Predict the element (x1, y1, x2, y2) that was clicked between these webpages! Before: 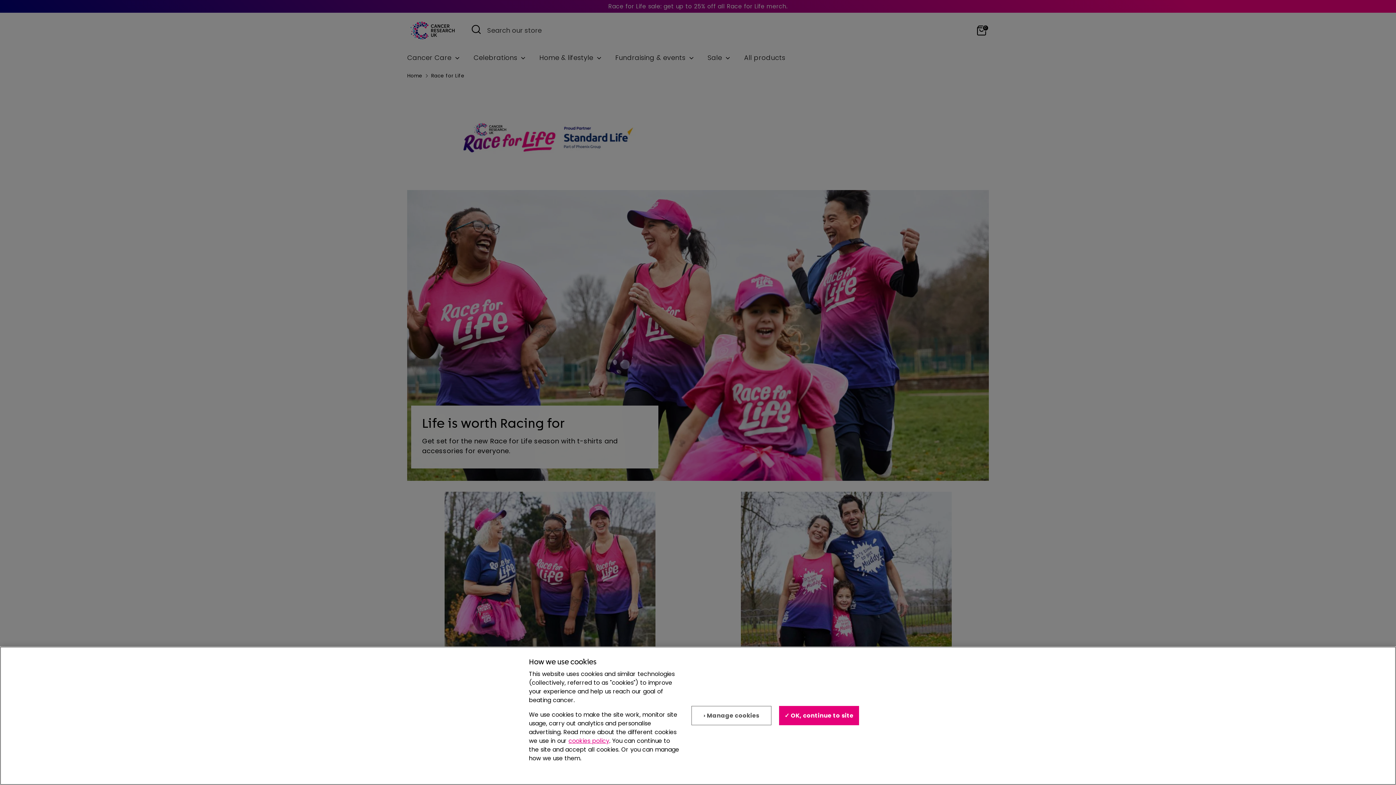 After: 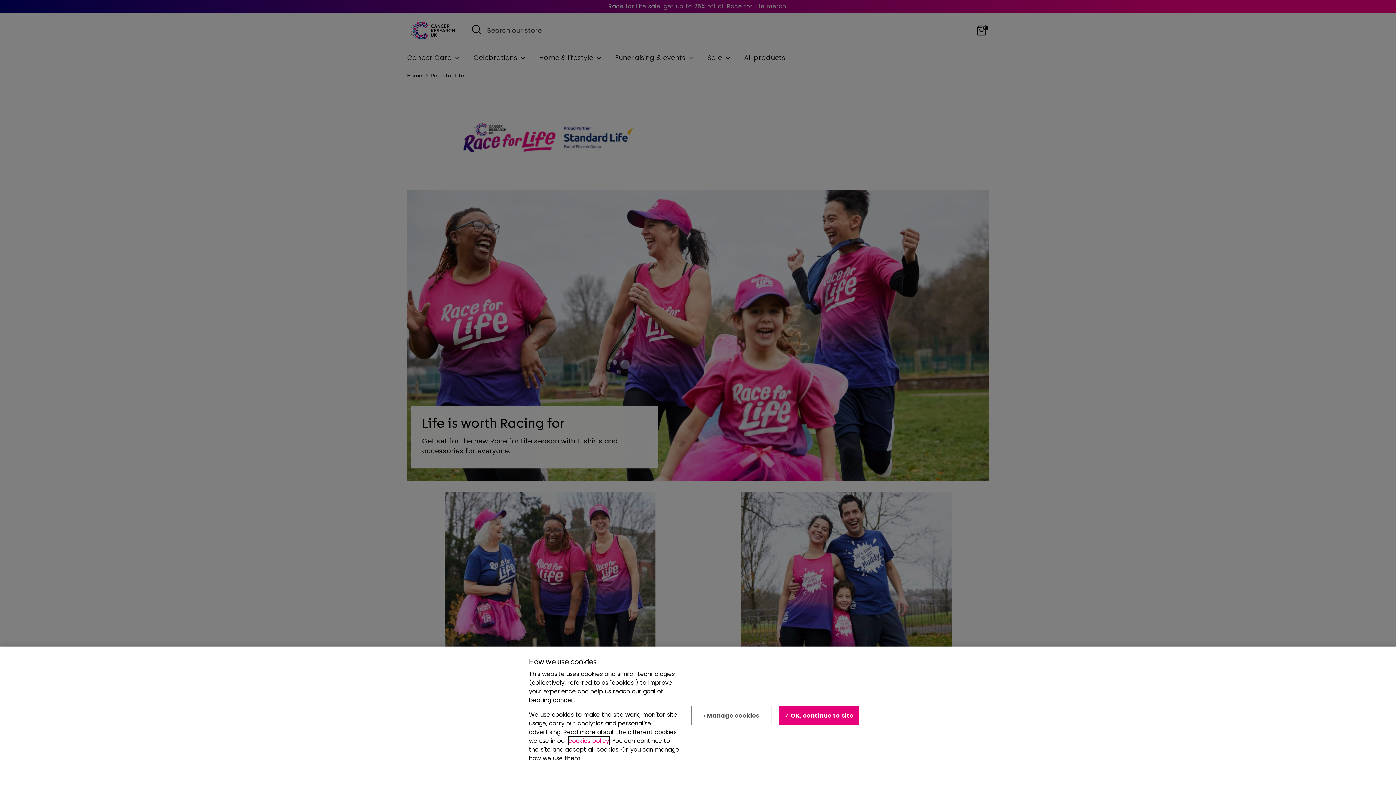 Action: bbox: (568, 737, 609, 745) label: cookies policy